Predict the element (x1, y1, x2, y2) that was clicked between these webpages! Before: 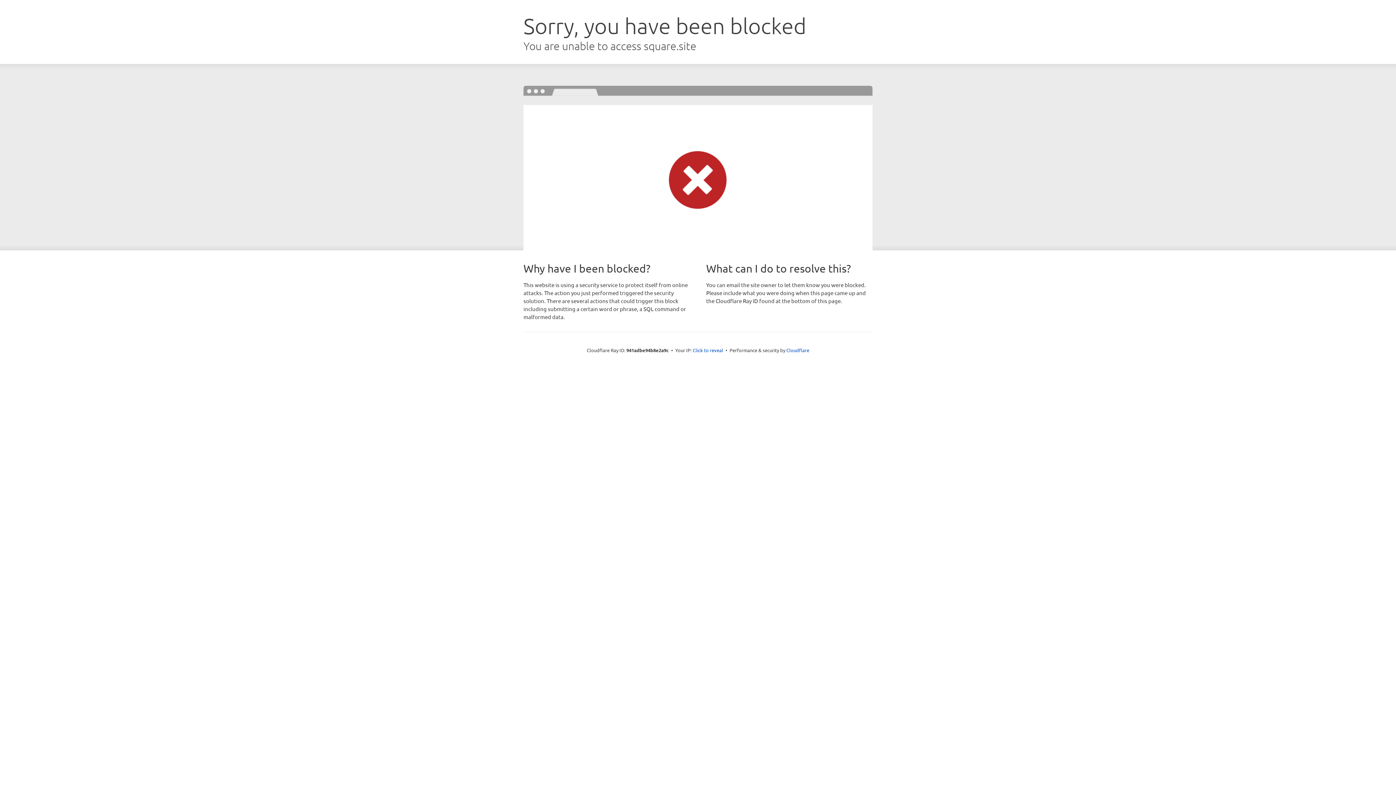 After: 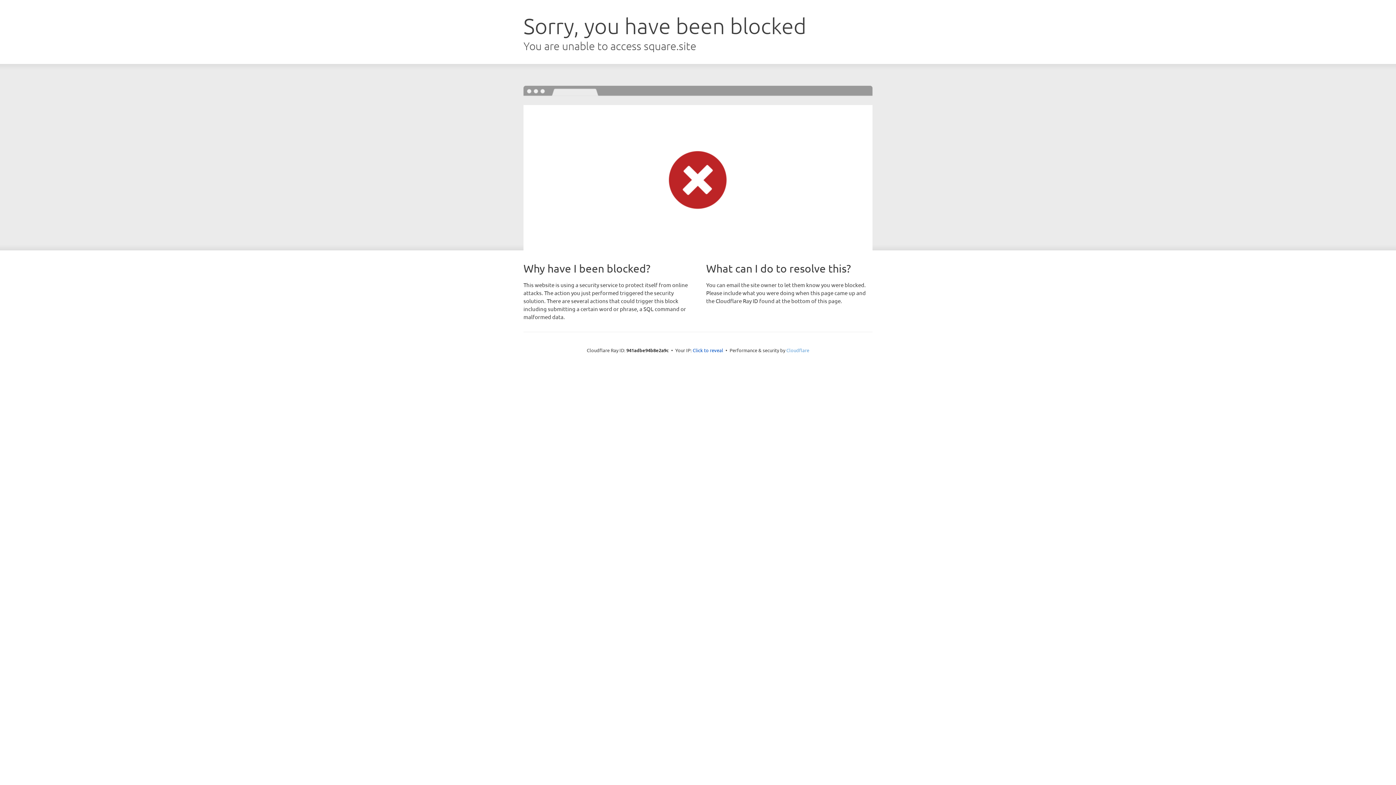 Action: bbox: (786, 347, 809, 353) label: Cloudflare